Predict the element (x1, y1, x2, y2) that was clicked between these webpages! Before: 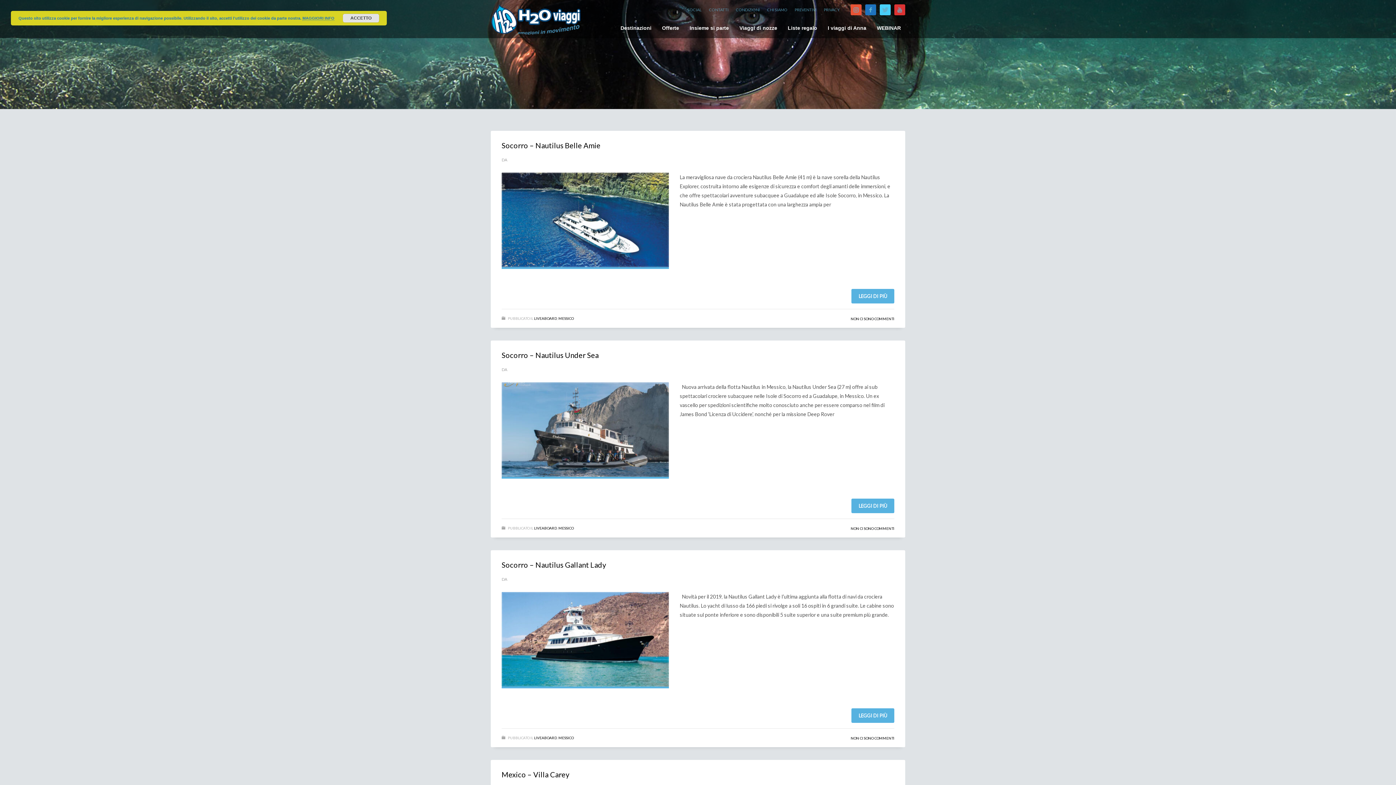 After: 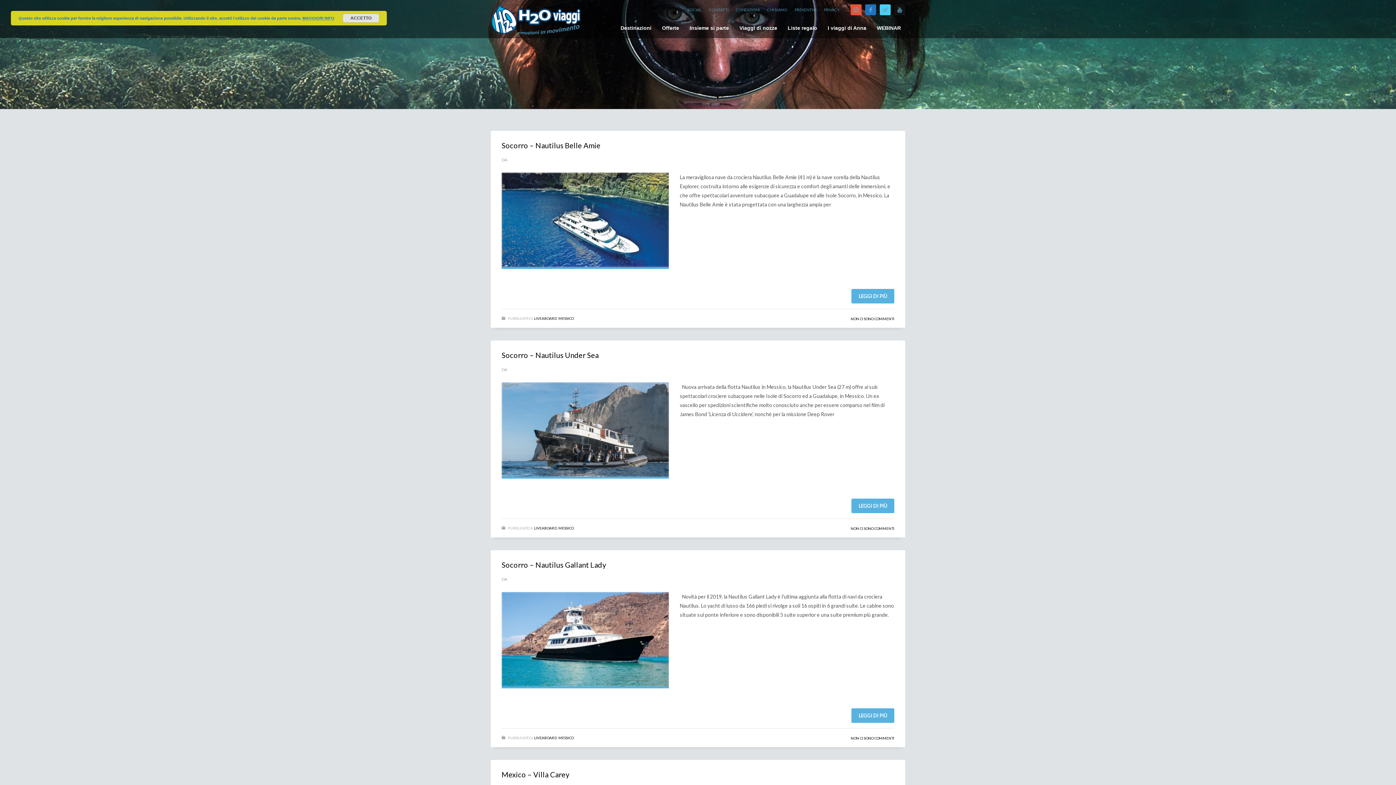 Action: bbox: (894, 4, 905, 15)